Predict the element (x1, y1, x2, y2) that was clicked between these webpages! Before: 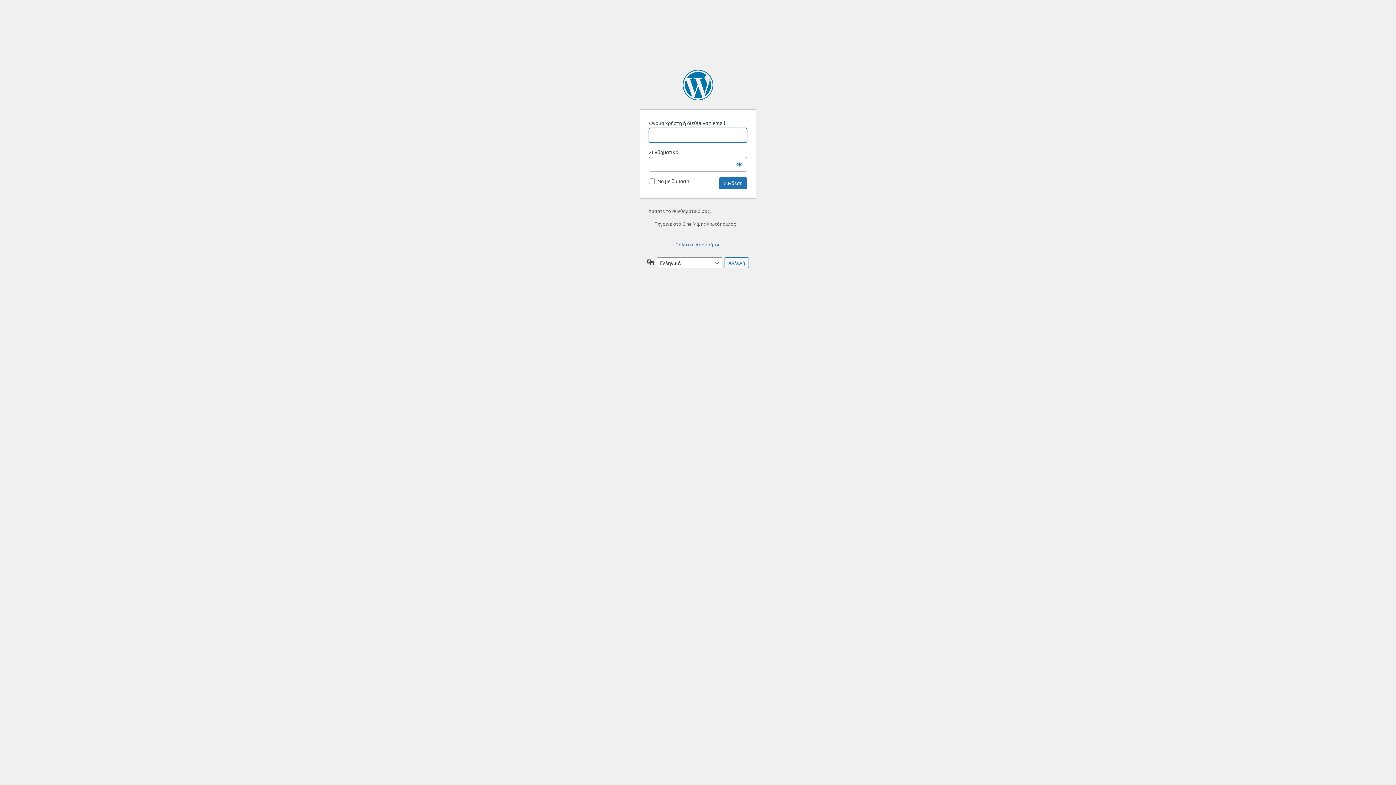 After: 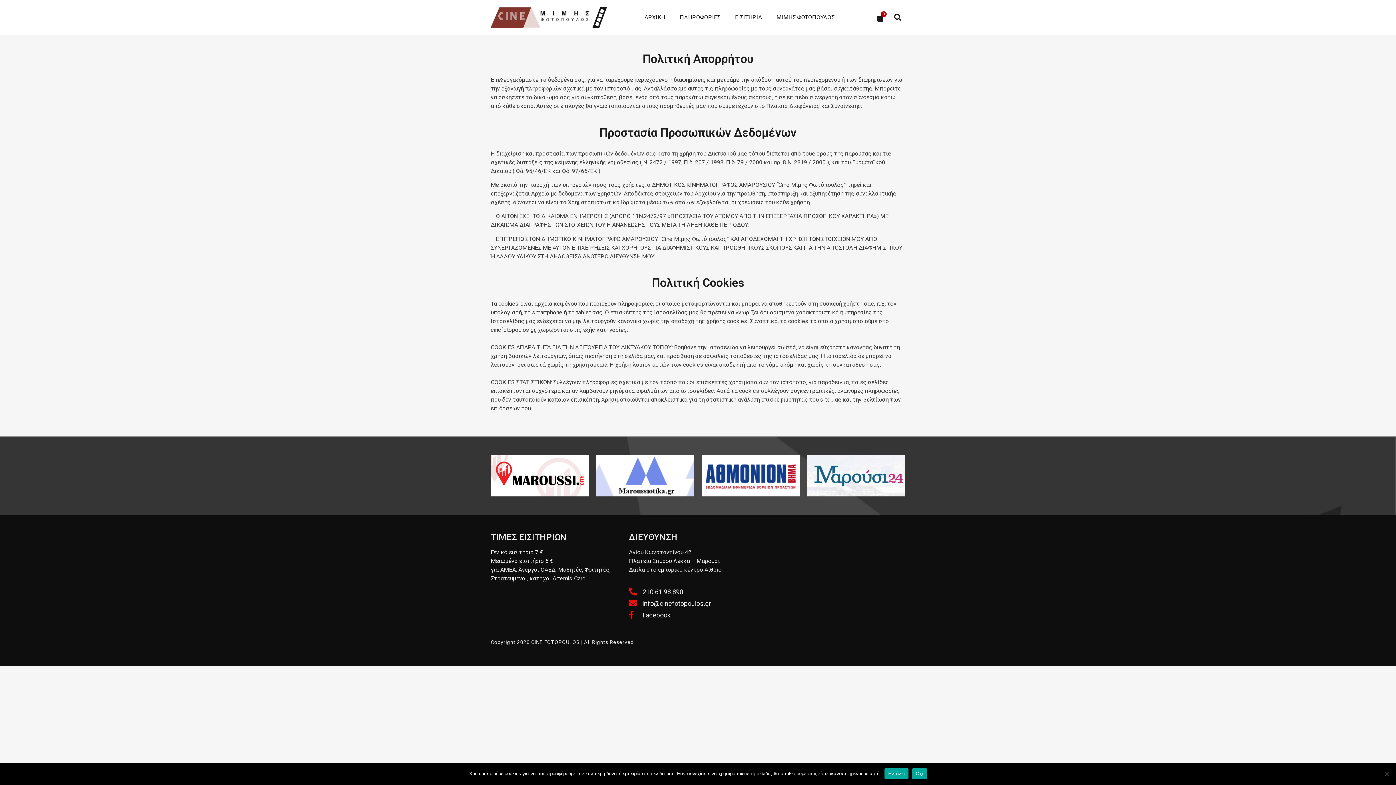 Action: bbox: (675, 241, 720, 247) label: Πολιτική Απορρήτου